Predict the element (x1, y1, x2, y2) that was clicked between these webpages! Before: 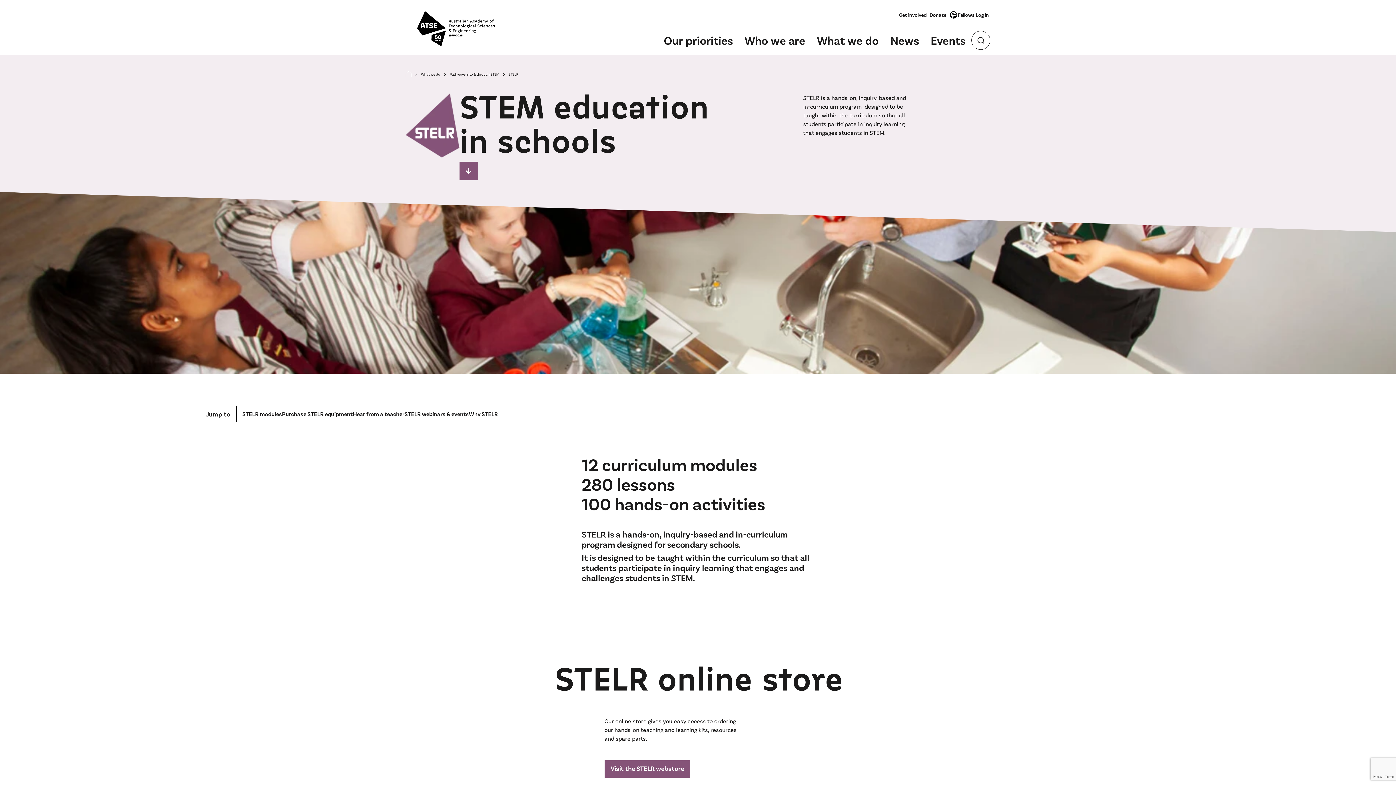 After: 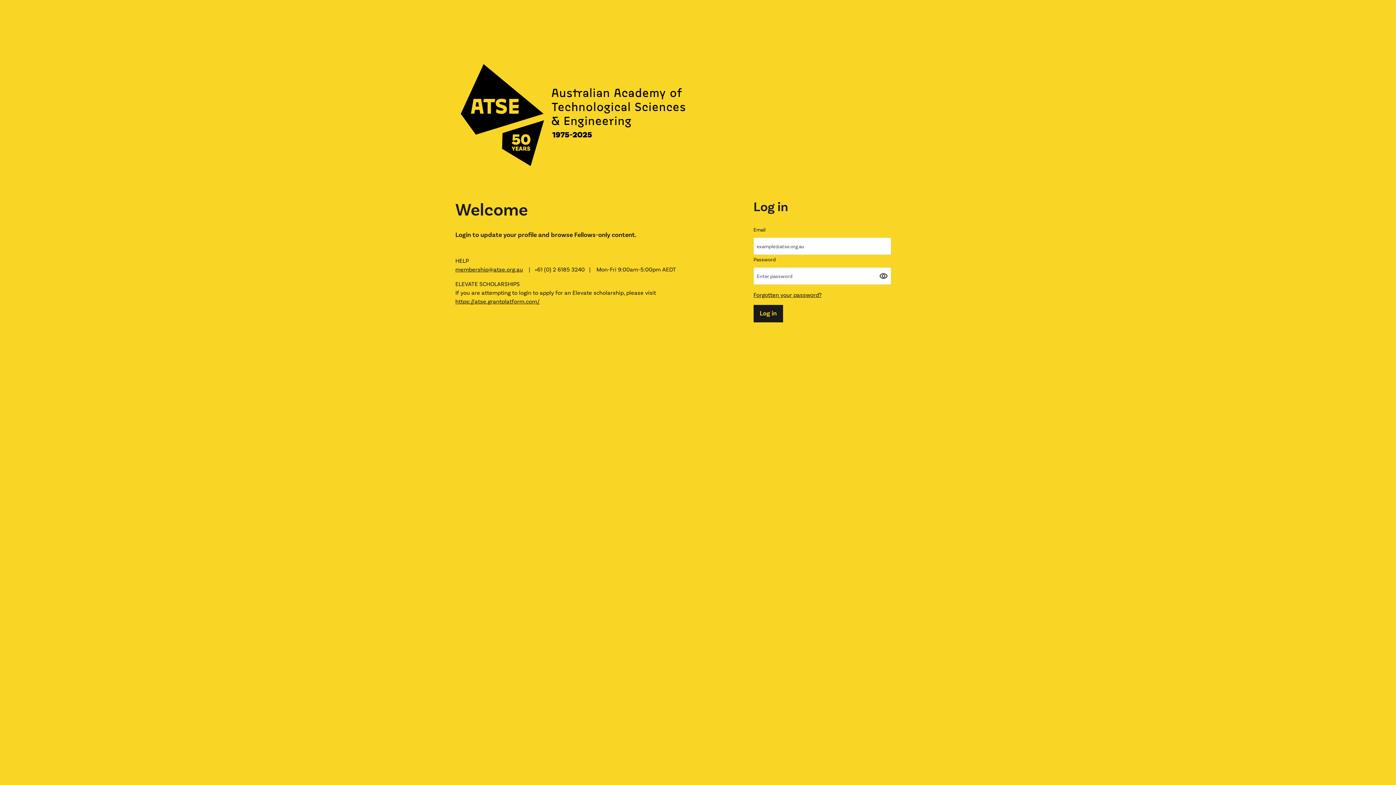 Action: label: Fellows Log in bbox: (948, 9, 990, 20)